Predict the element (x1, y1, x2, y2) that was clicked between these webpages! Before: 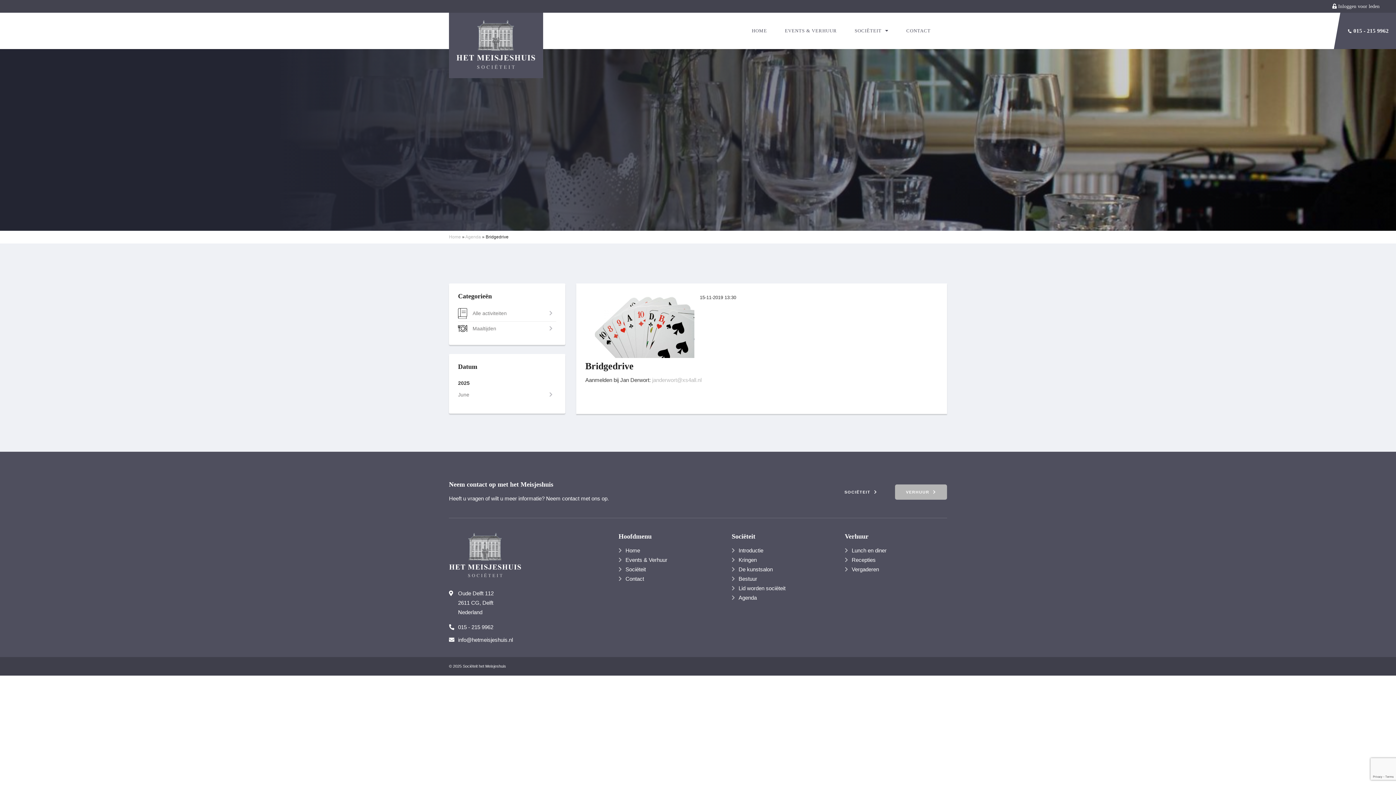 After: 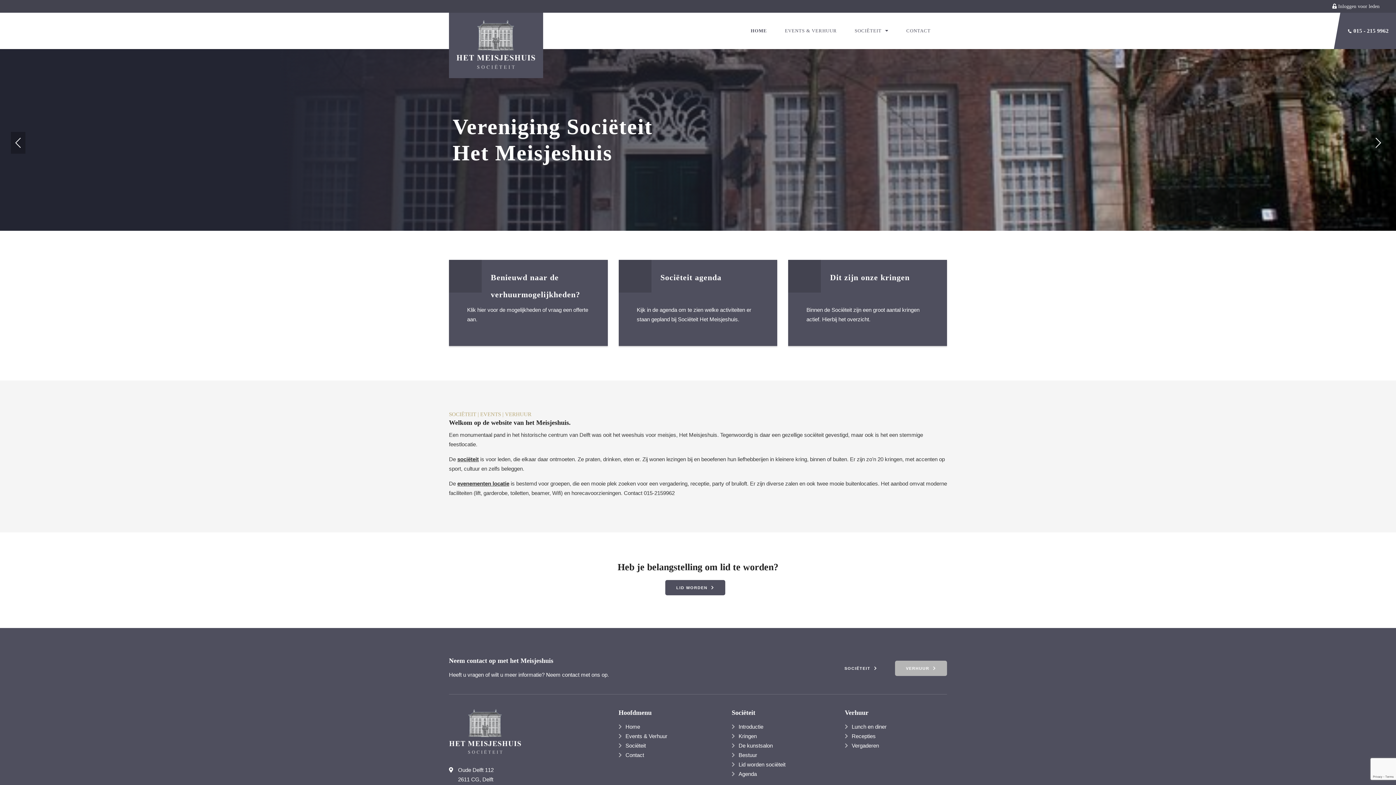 Action: bbox: (449, 234, 461, 239) label: Home